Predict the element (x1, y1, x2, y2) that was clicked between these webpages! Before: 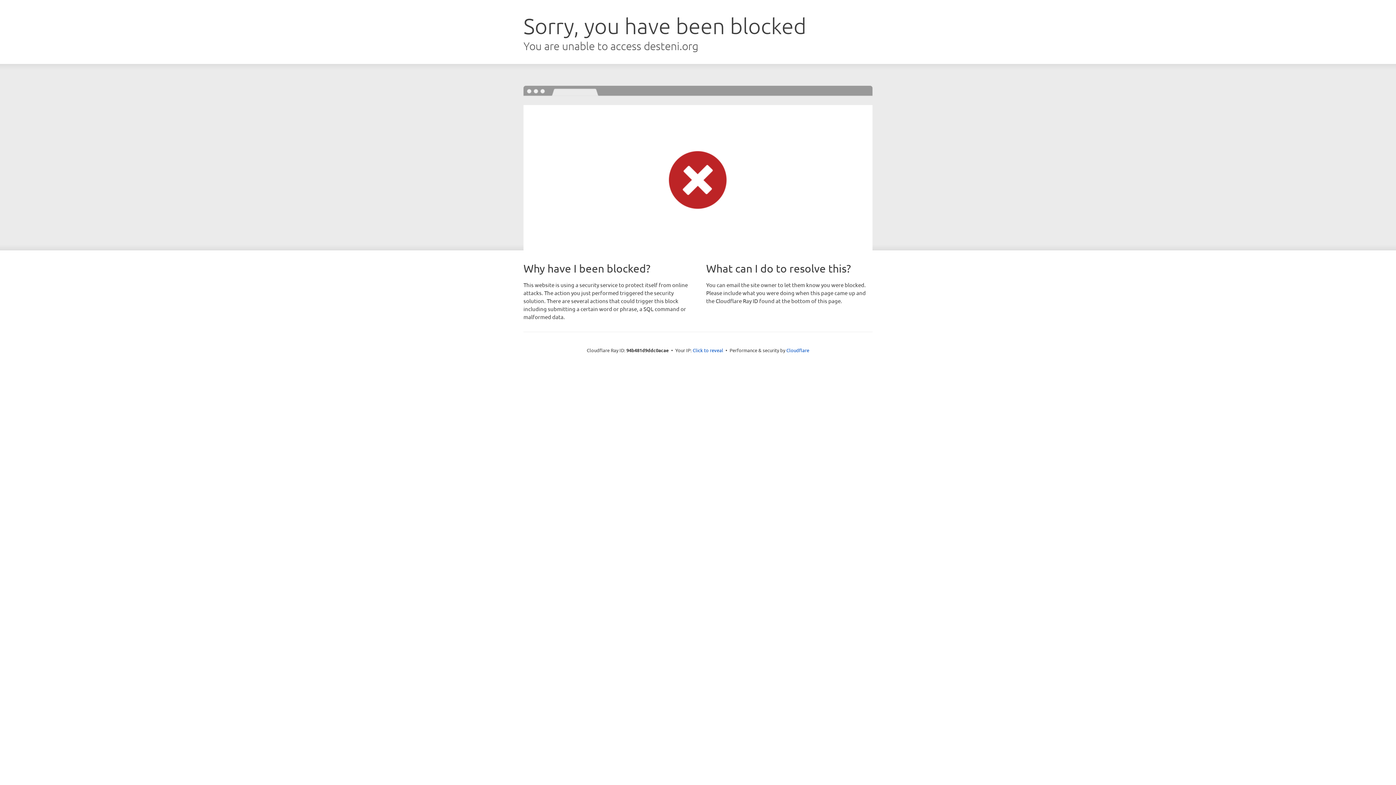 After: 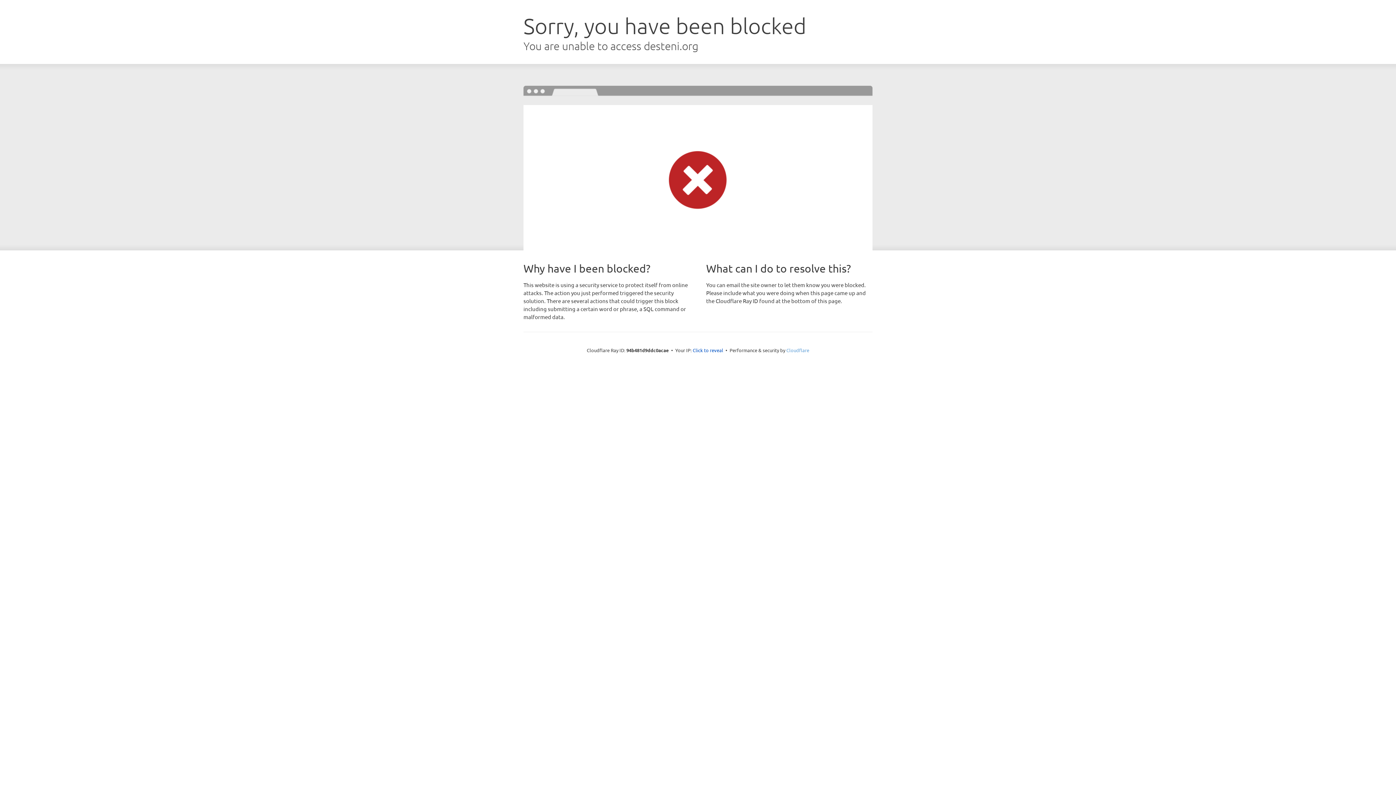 Action: bbox: (786, 347, 809, 353) label: Cloudflare